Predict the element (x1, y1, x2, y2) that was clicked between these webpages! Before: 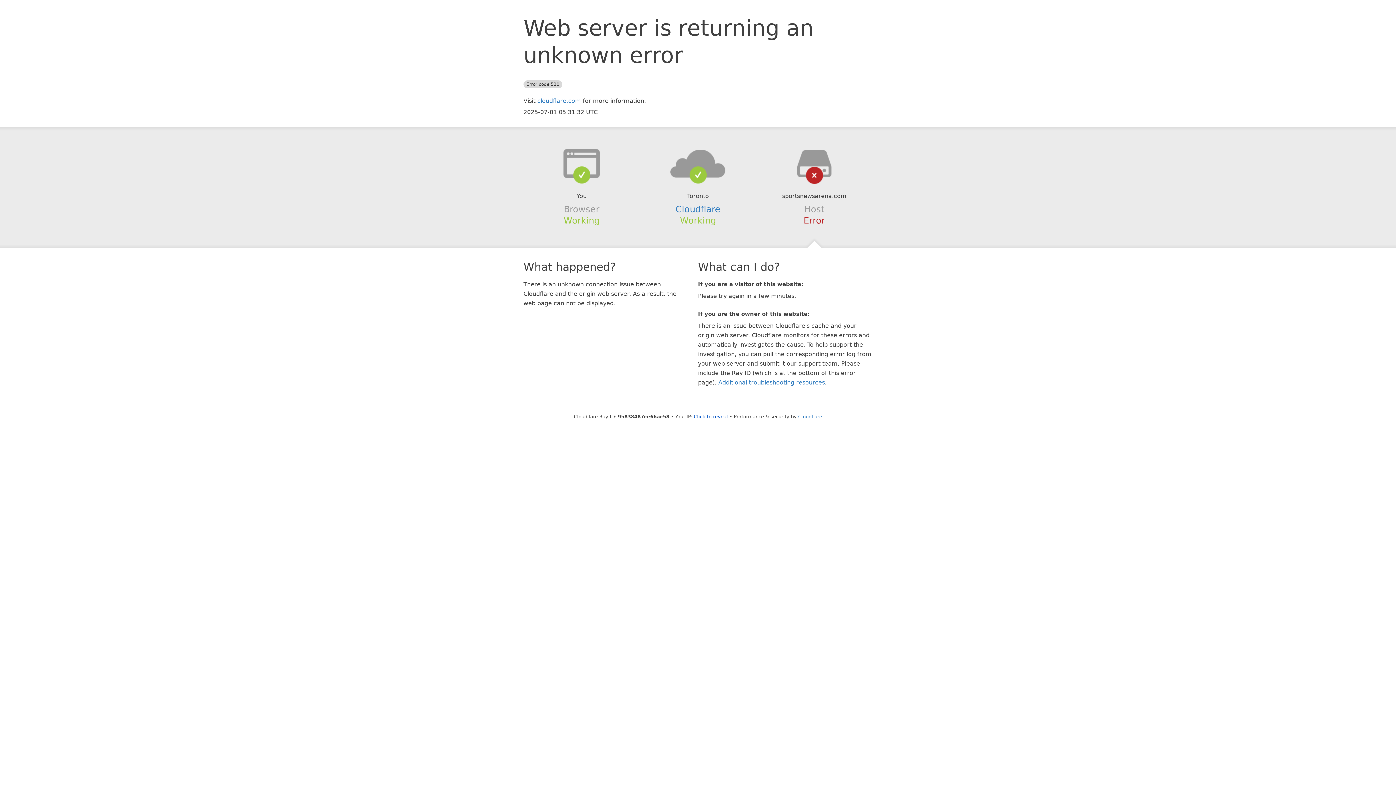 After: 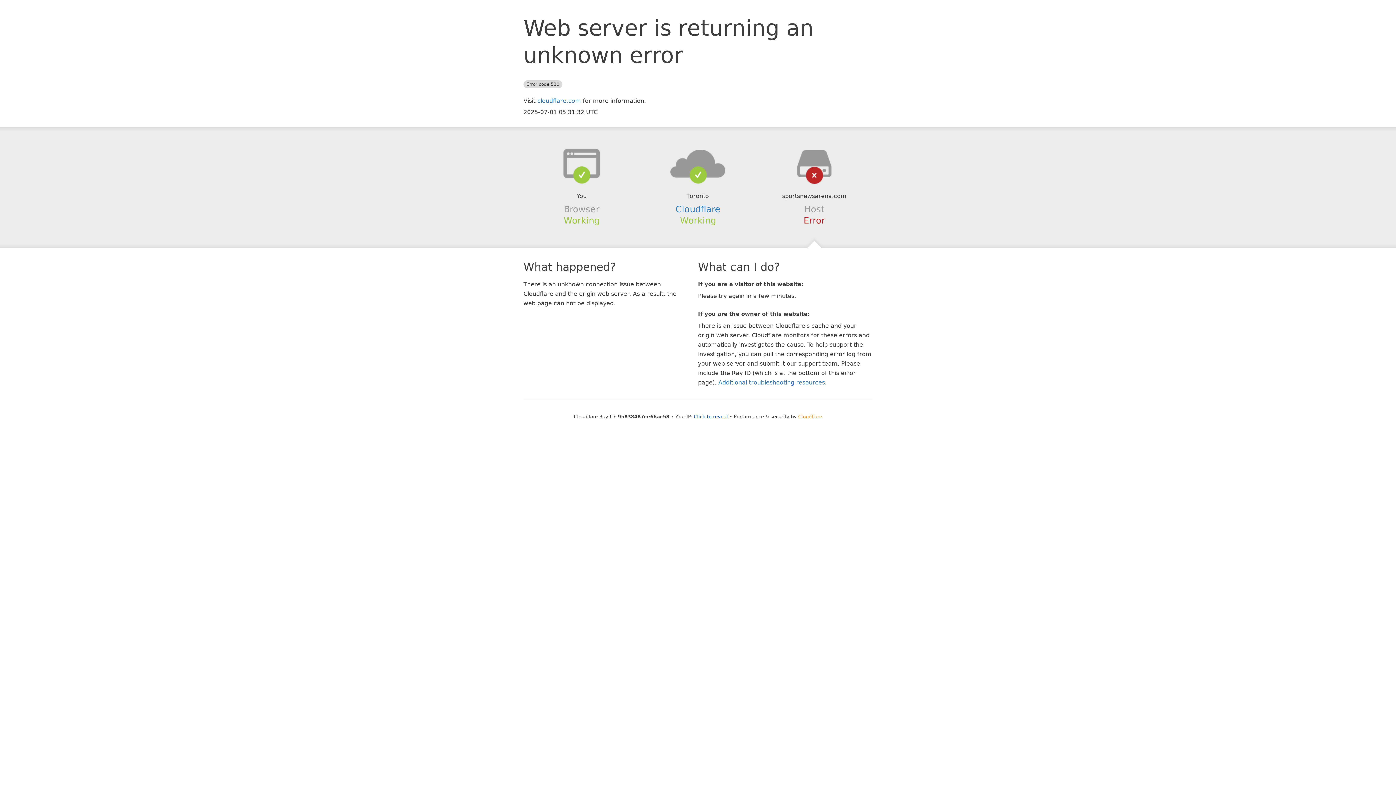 Action: bbox: (798, 414, 822, 419) label: Cloudflare